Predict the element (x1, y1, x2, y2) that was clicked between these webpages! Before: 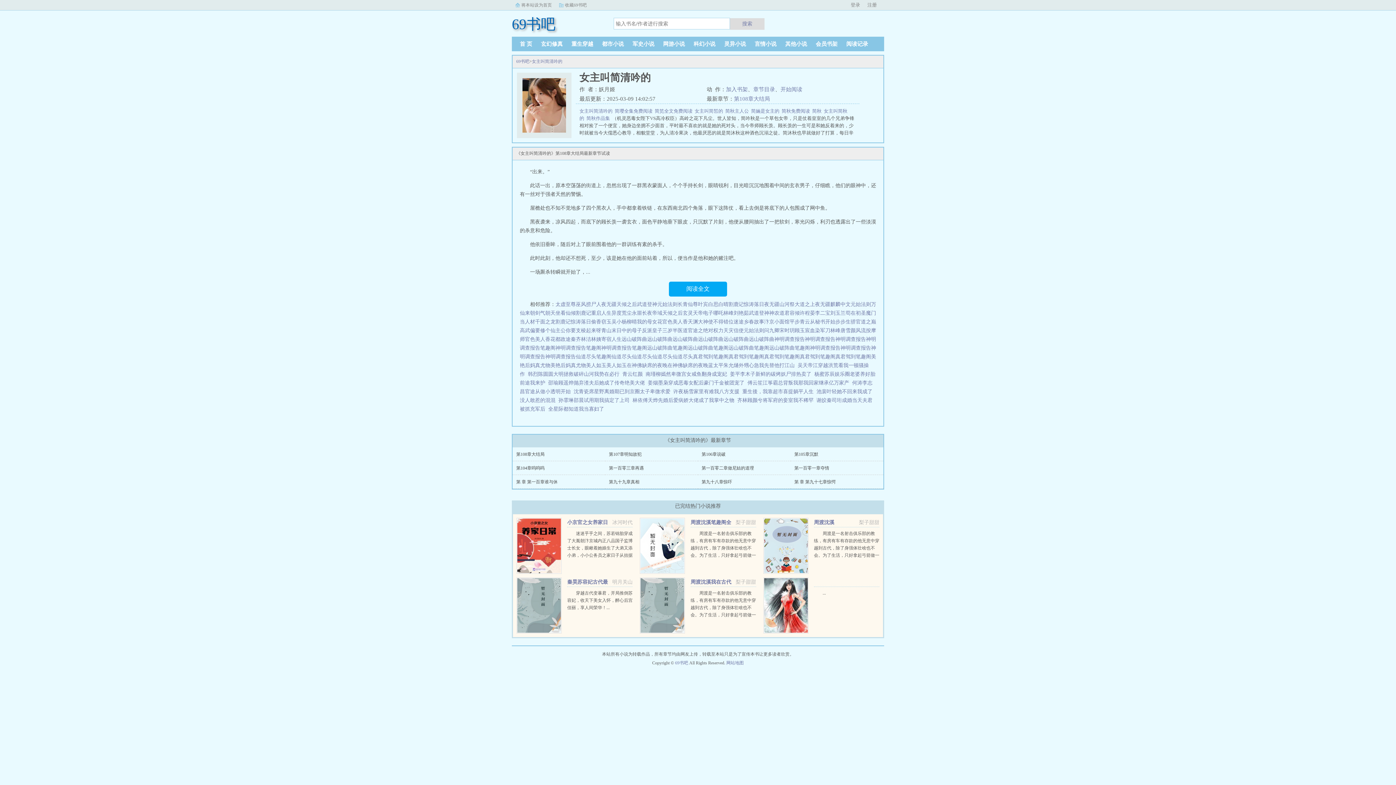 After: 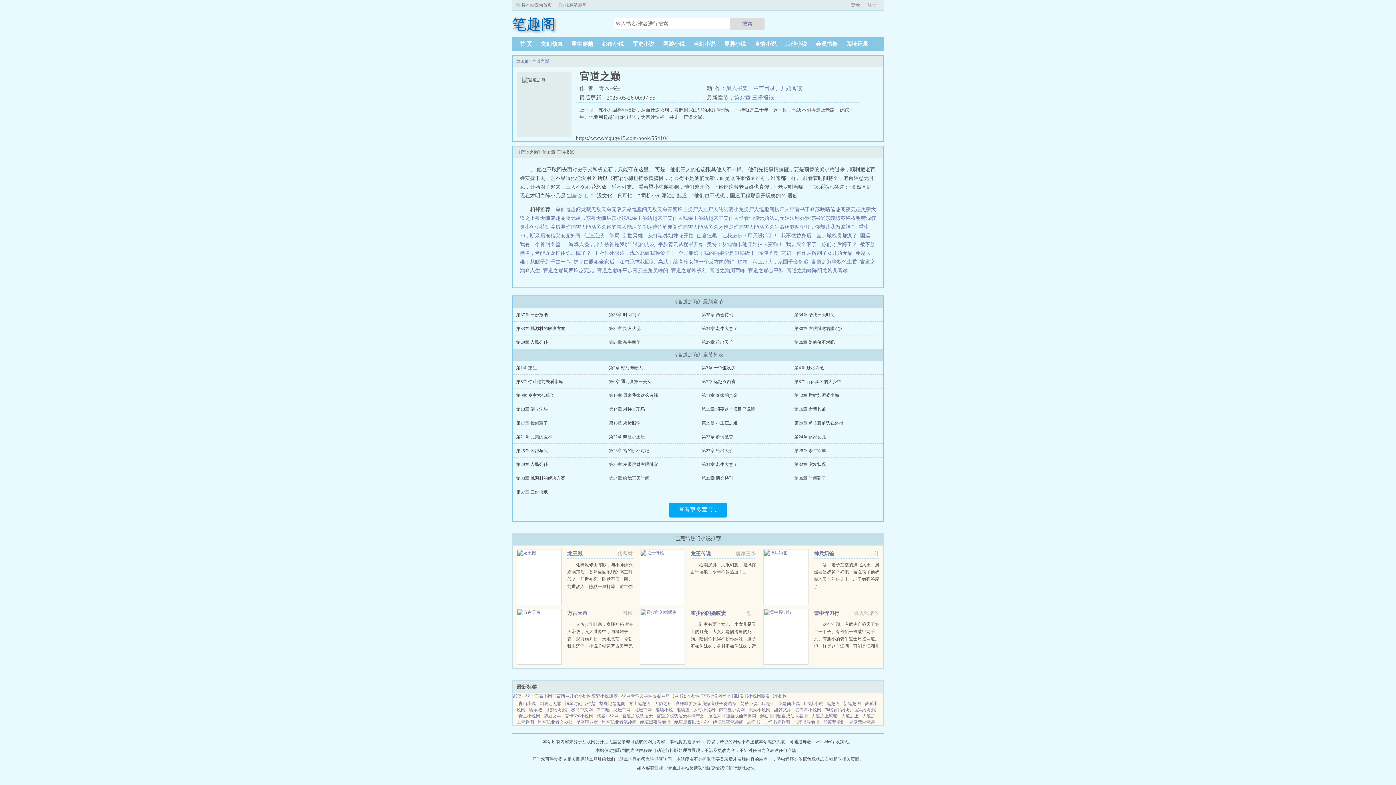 Action: bbox: (856, 319, 876, 324) label: 官道之巅